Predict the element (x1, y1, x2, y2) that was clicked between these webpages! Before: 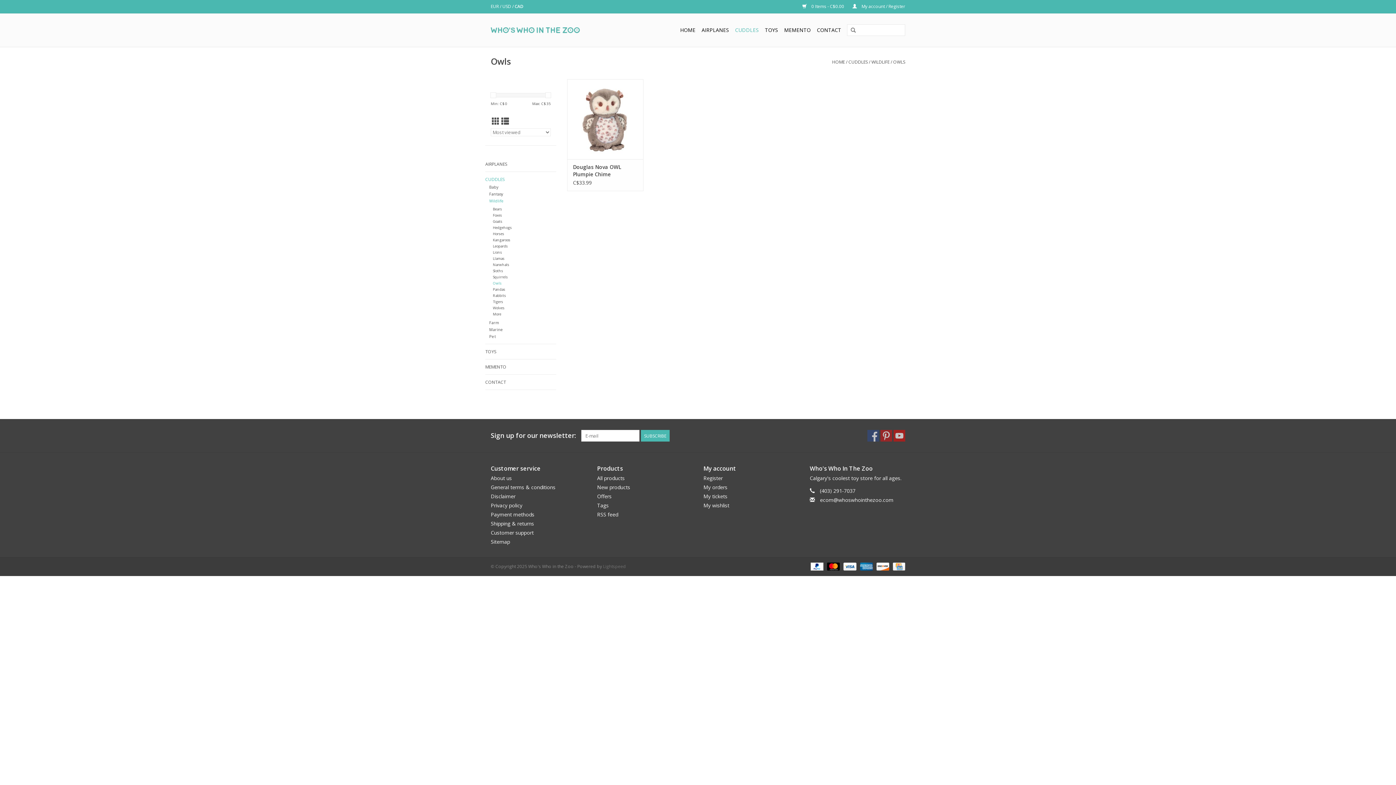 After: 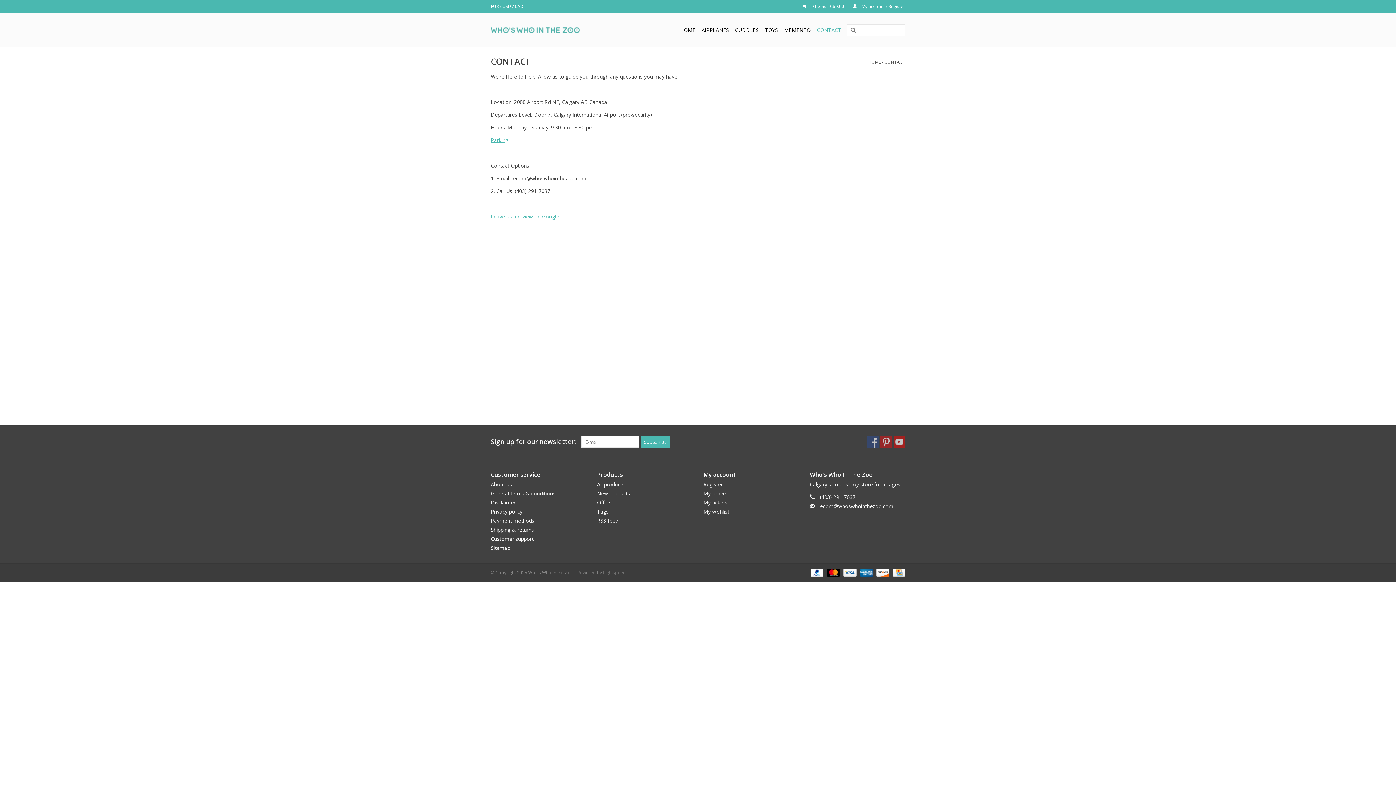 Action: label: CONTACT bbox: (814, 24, 843, 36)